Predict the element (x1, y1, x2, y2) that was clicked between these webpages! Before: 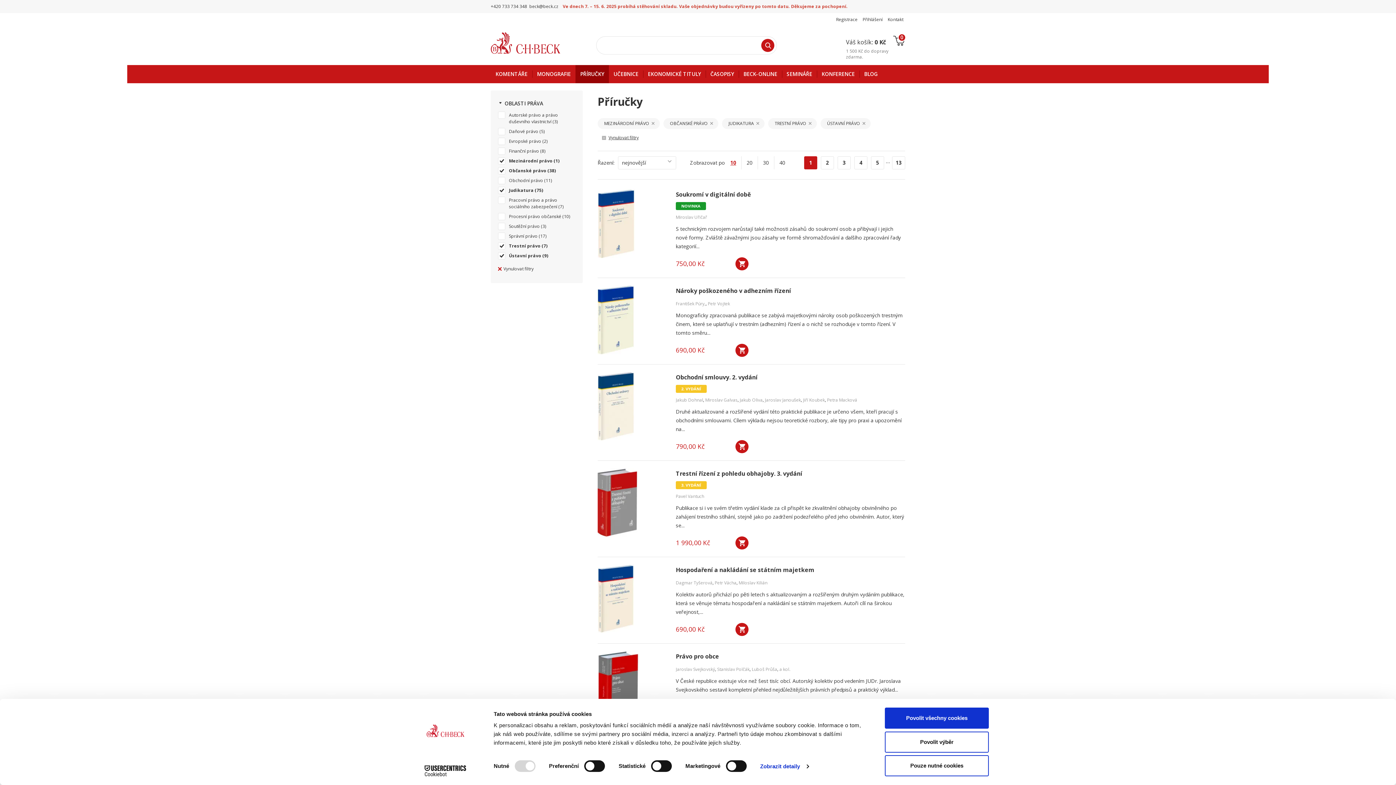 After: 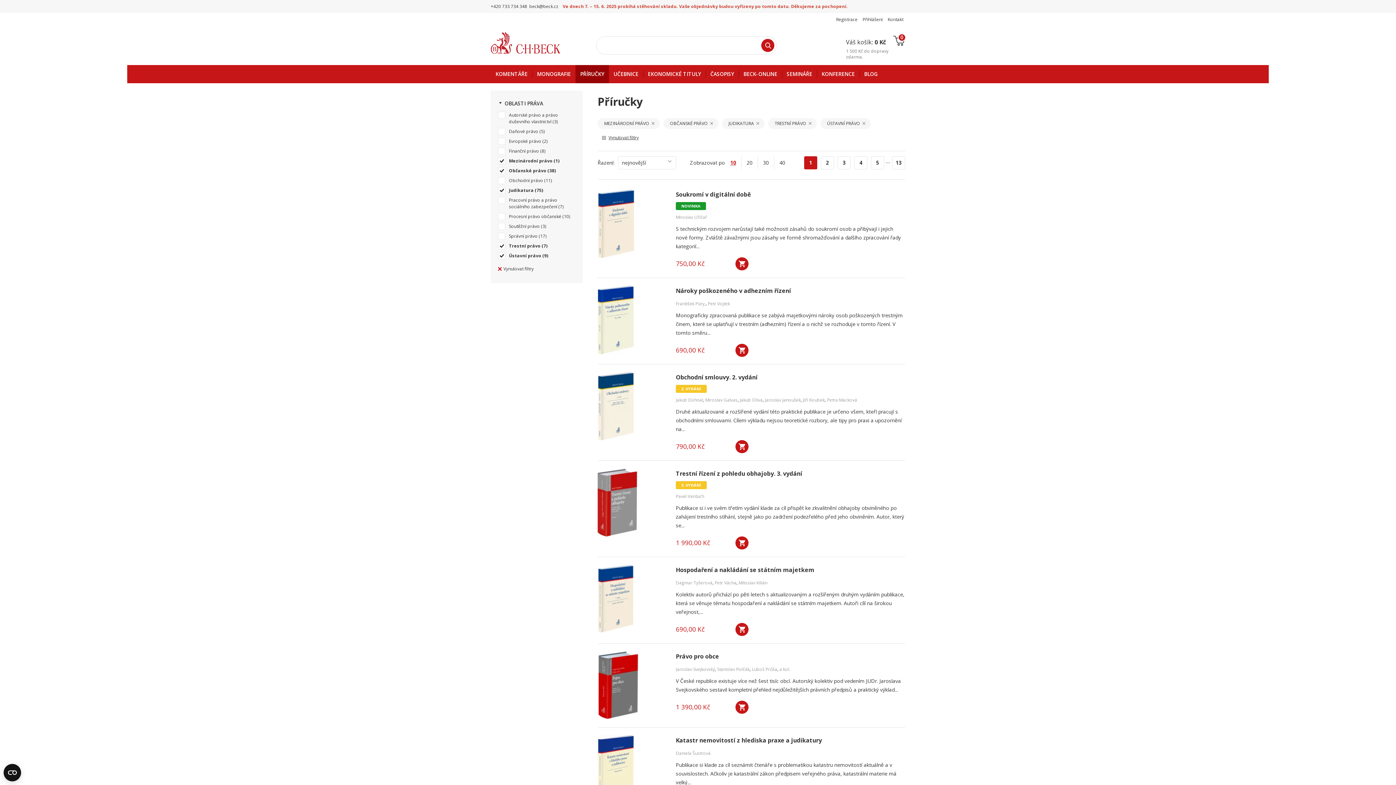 Action: label: Pouze nutné cookies bbox: (885, 755, 989, 776)